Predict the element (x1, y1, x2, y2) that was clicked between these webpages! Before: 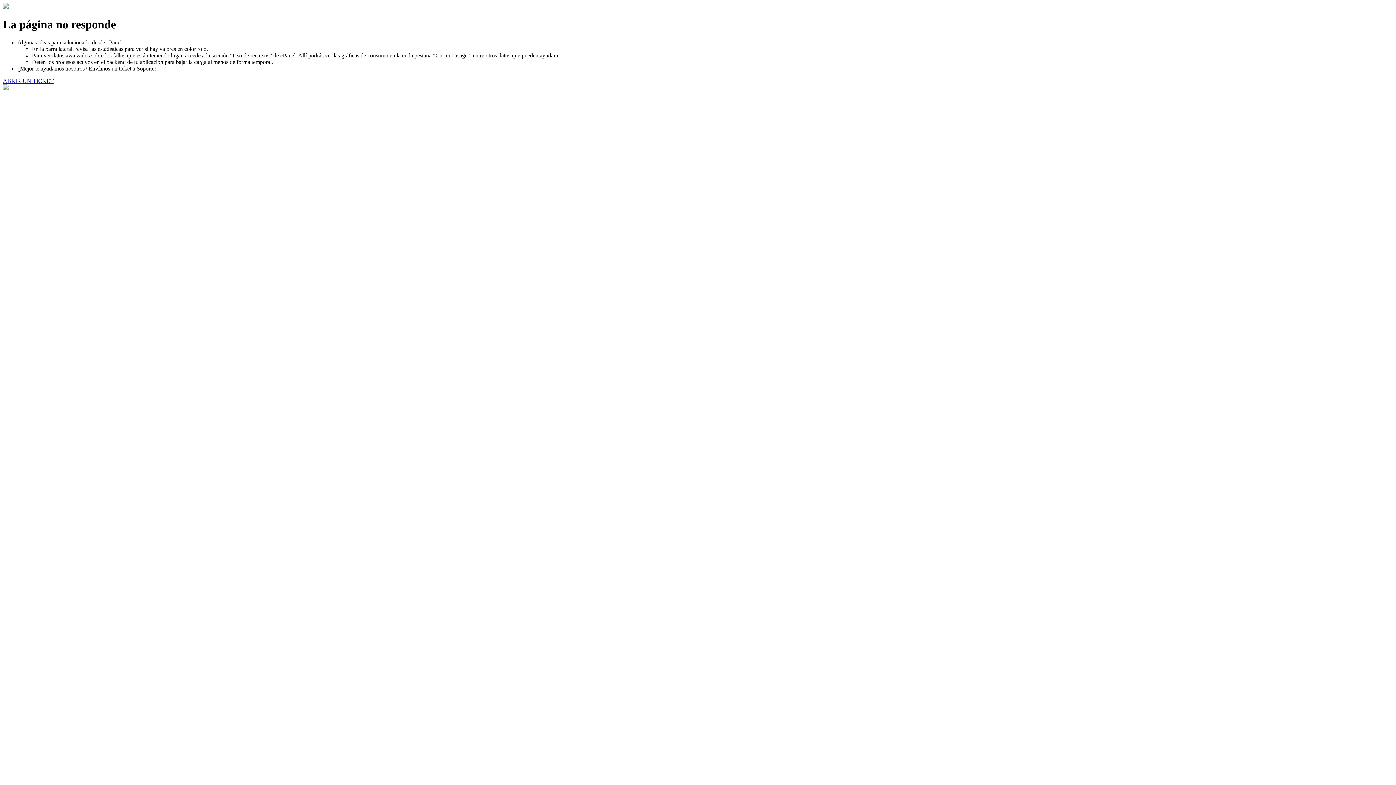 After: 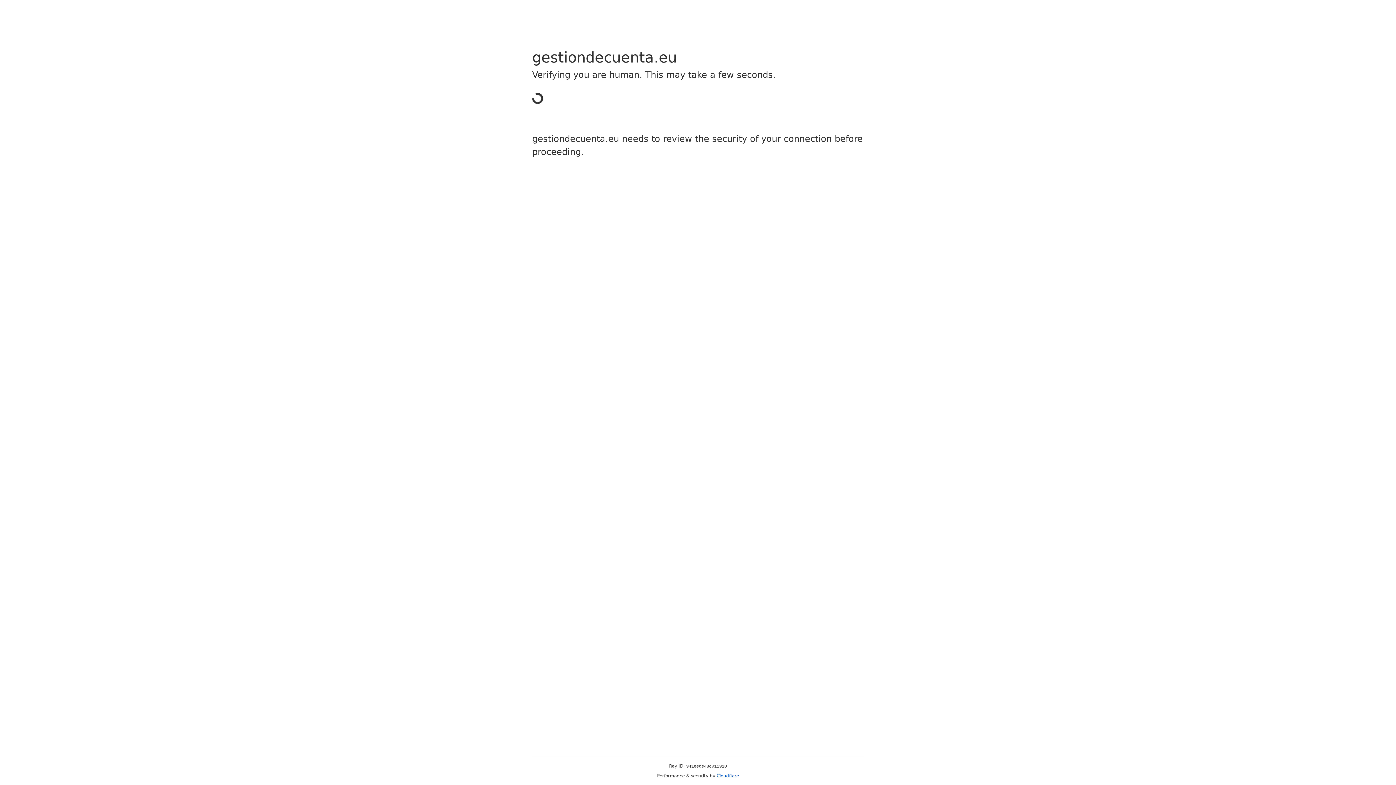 Action: label: ABRIR UN TICKET bbox: (2, 77, 53, 83)